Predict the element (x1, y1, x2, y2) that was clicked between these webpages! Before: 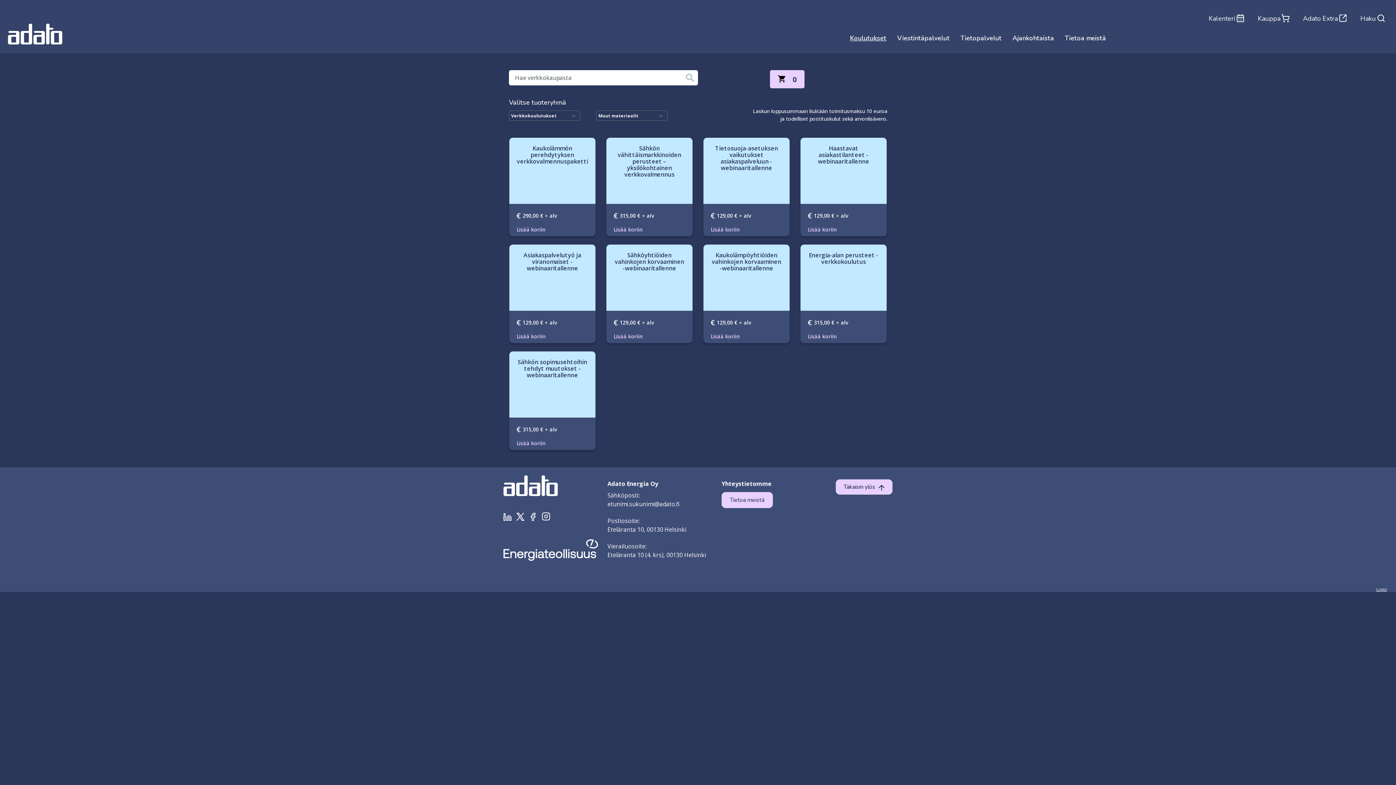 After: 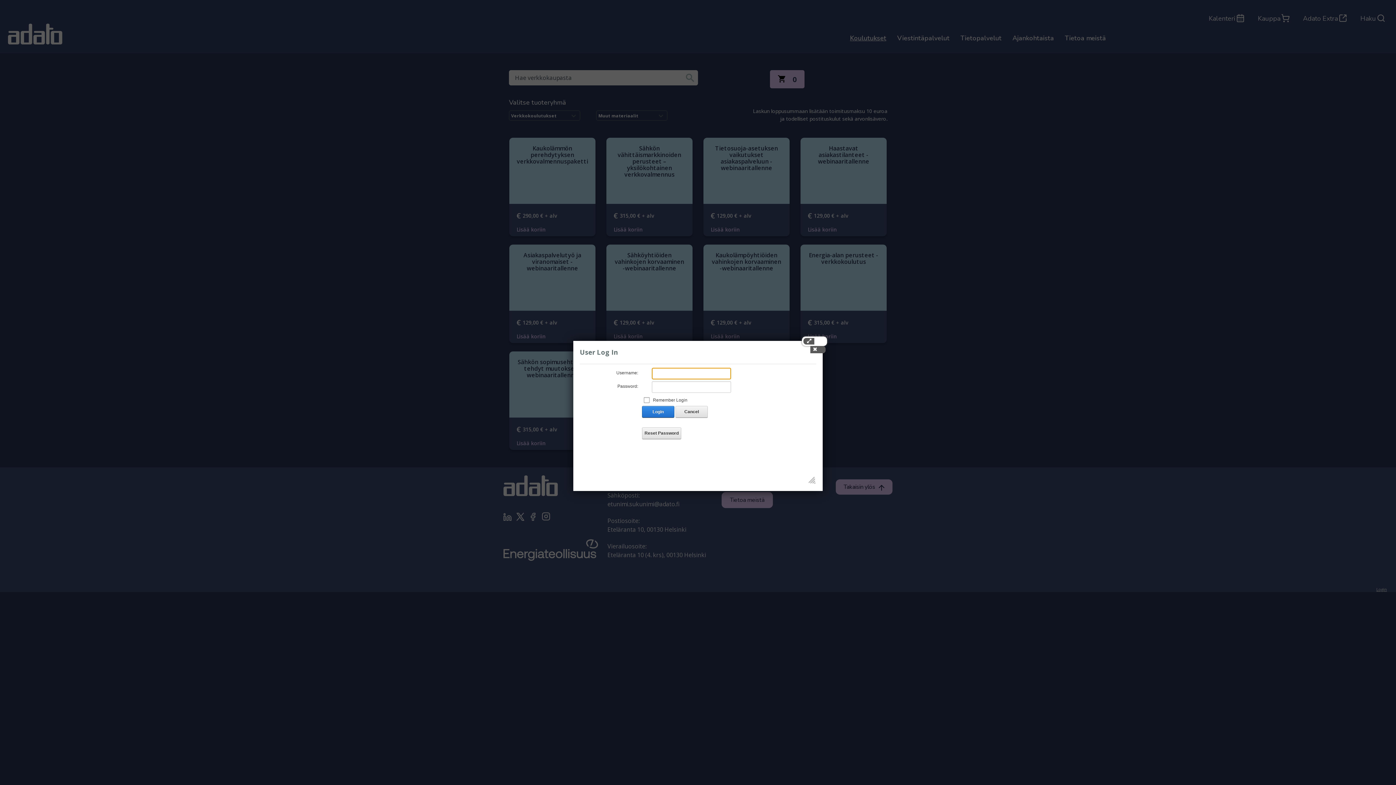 Action: label: Login bbox: (1371, 584, 1392, 596)